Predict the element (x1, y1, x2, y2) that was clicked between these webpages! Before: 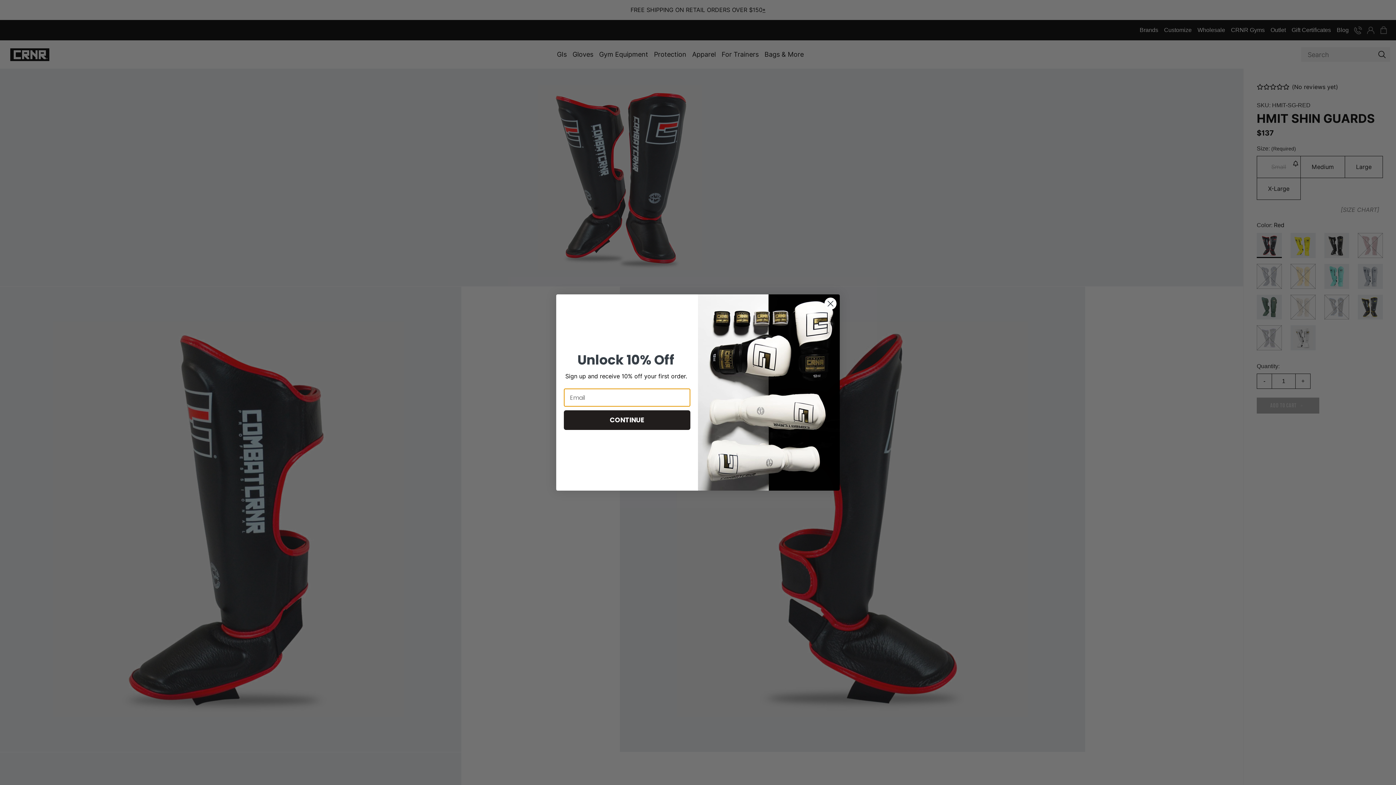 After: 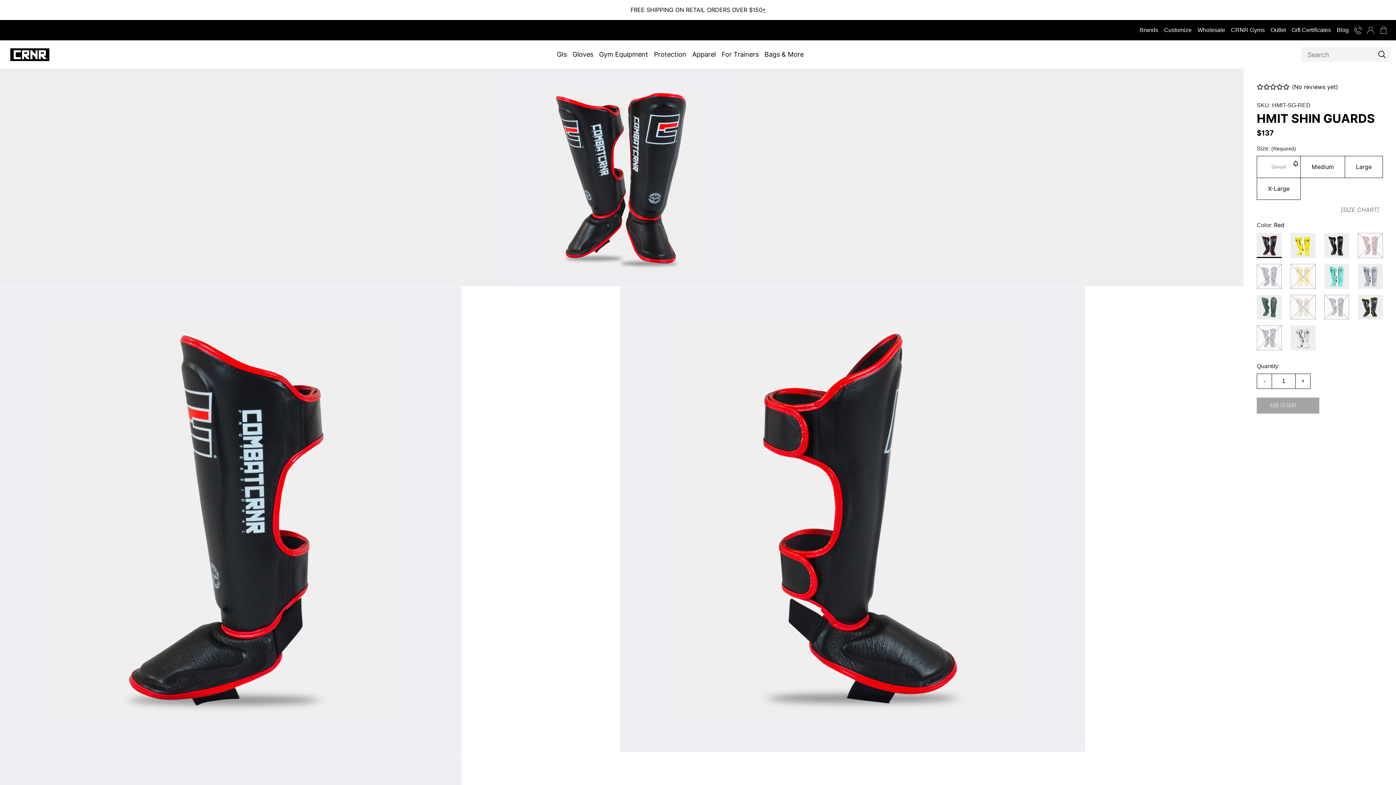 Action: label: Close dialog bbox: (824, 297, 837, 310)